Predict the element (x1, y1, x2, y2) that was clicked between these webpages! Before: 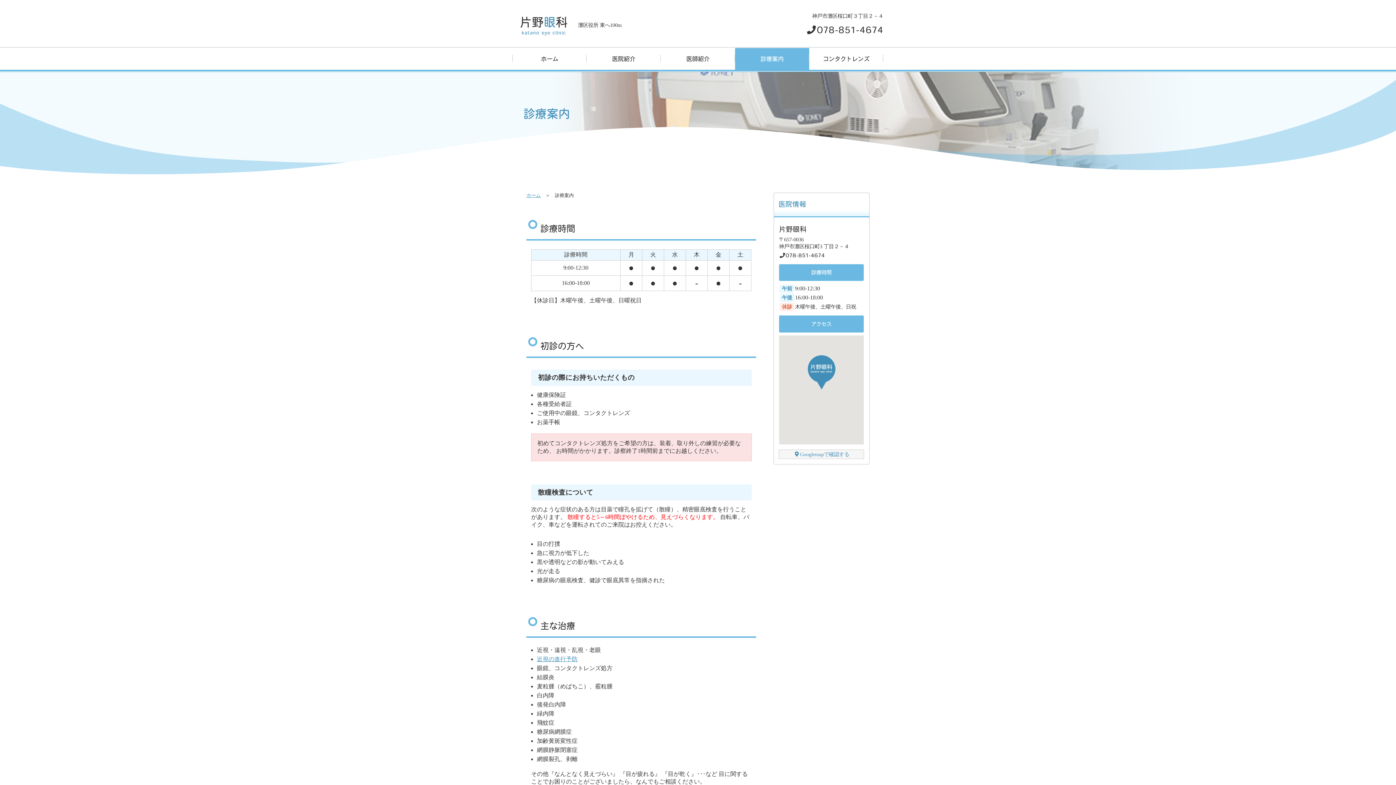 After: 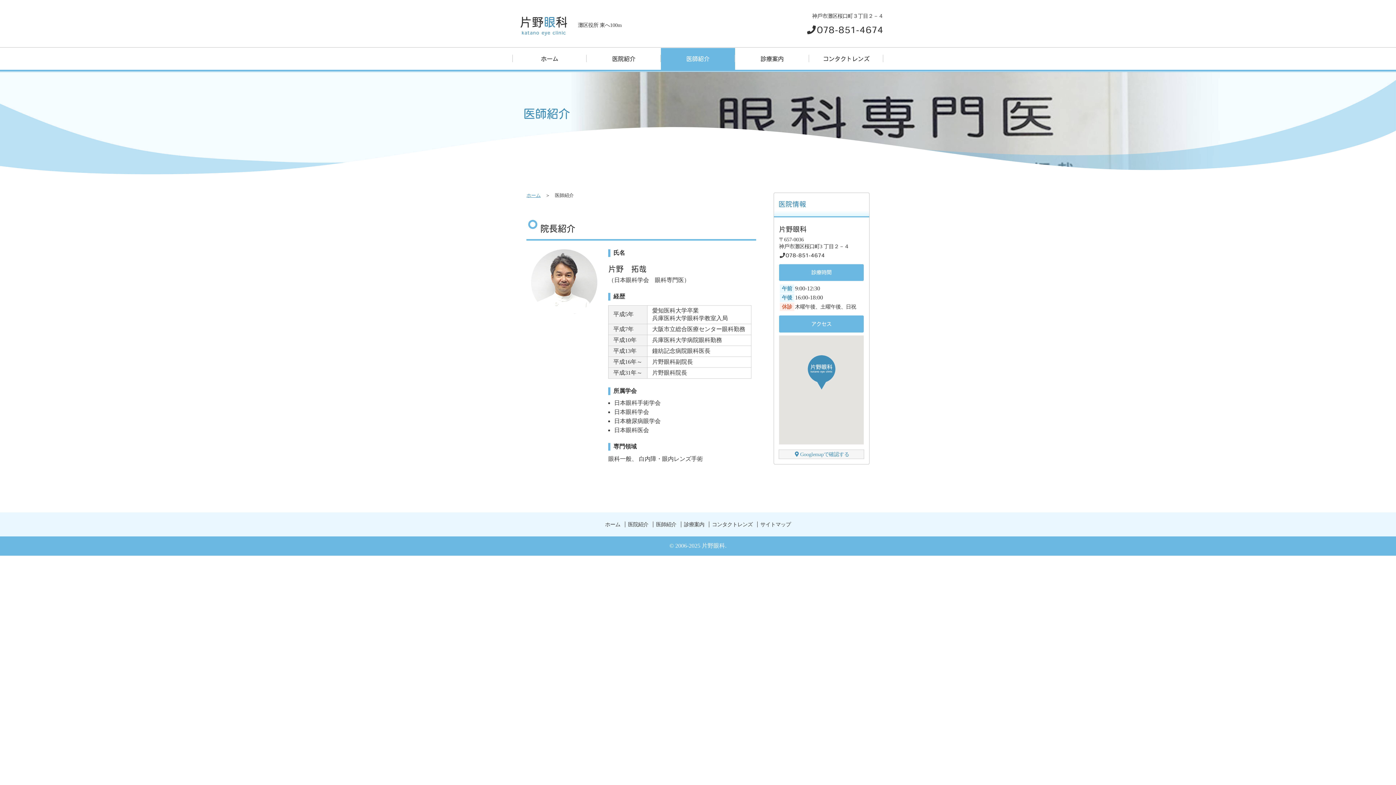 Action: label: 医師紹介 bbox: (661, 48, 735, 69)